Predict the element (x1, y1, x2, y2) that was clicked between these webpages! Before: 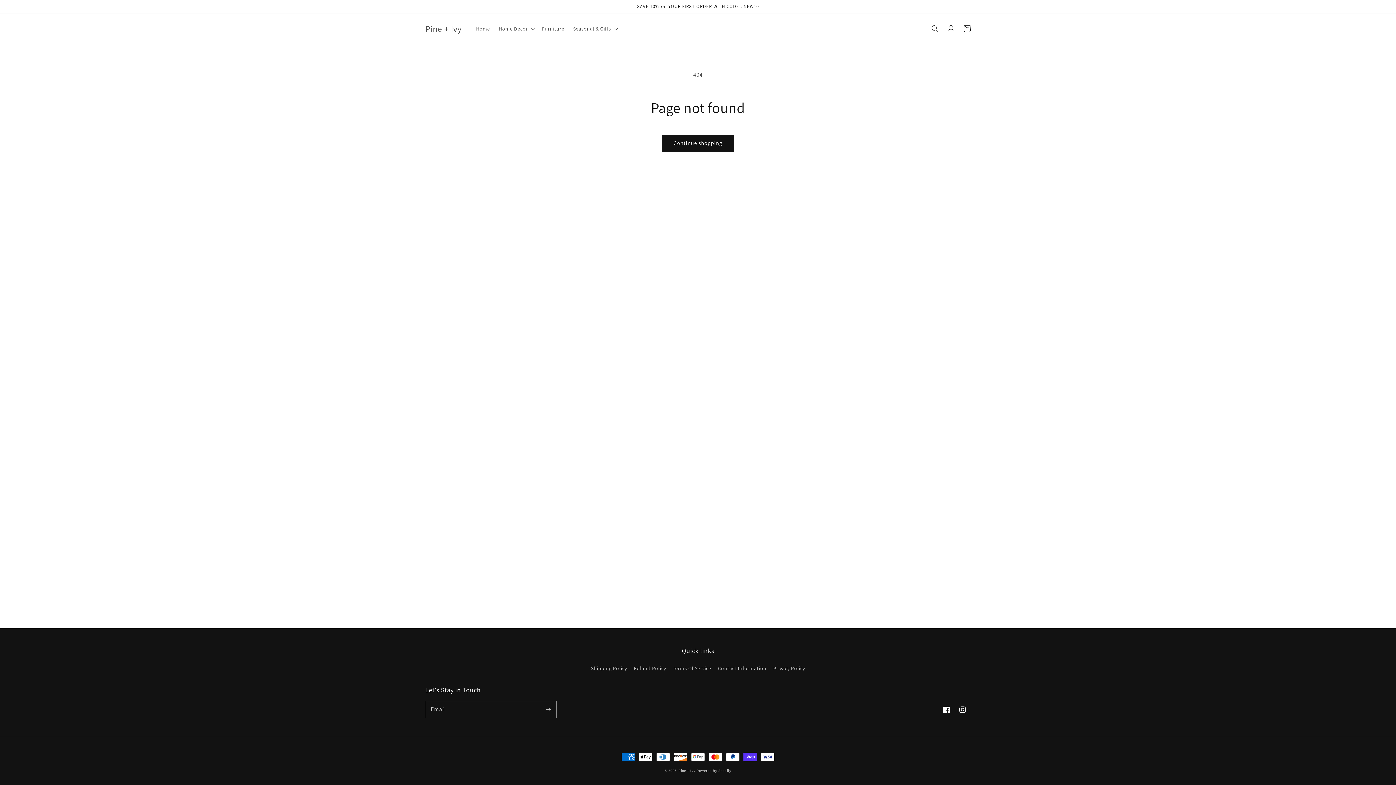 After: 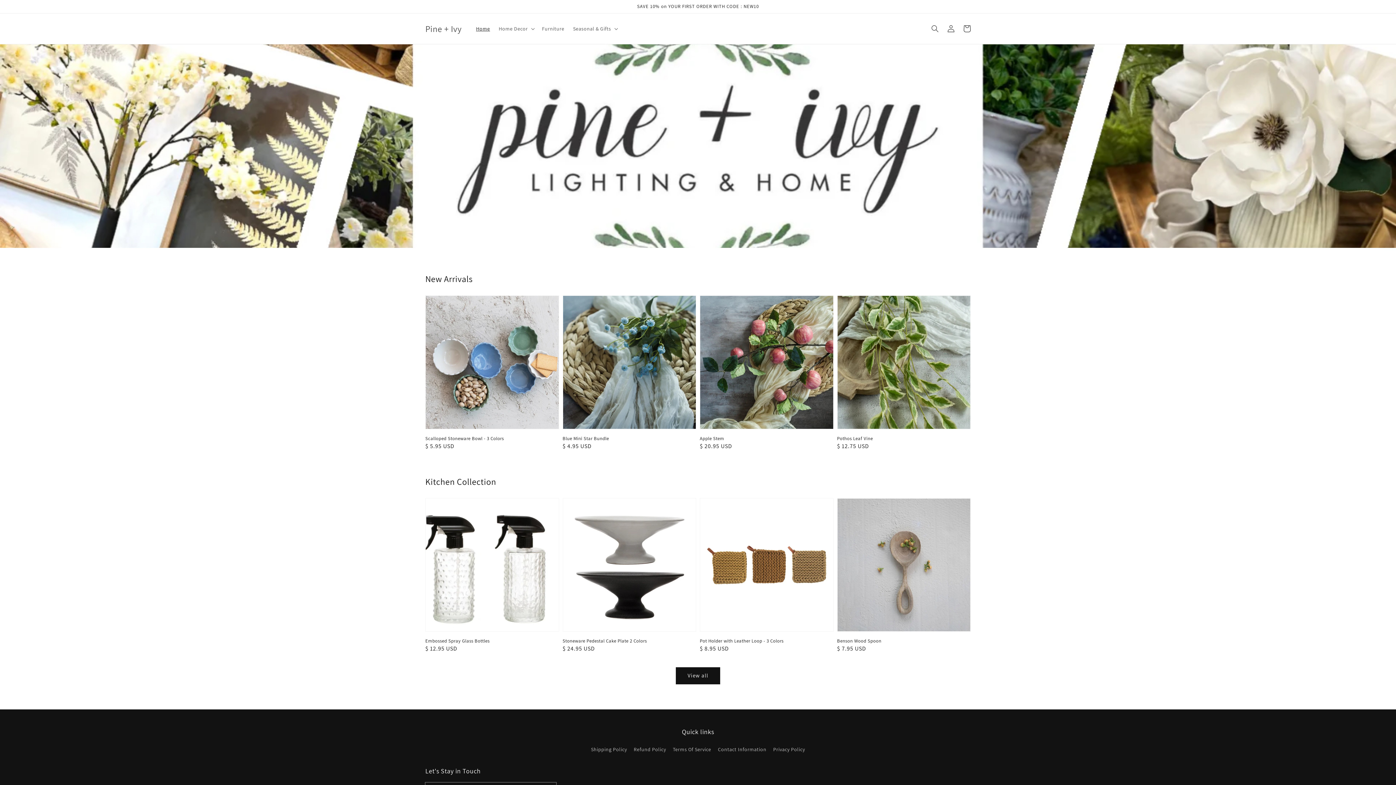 Action: bbox: (422, 21, 464, 35) label: Pine + Ivy